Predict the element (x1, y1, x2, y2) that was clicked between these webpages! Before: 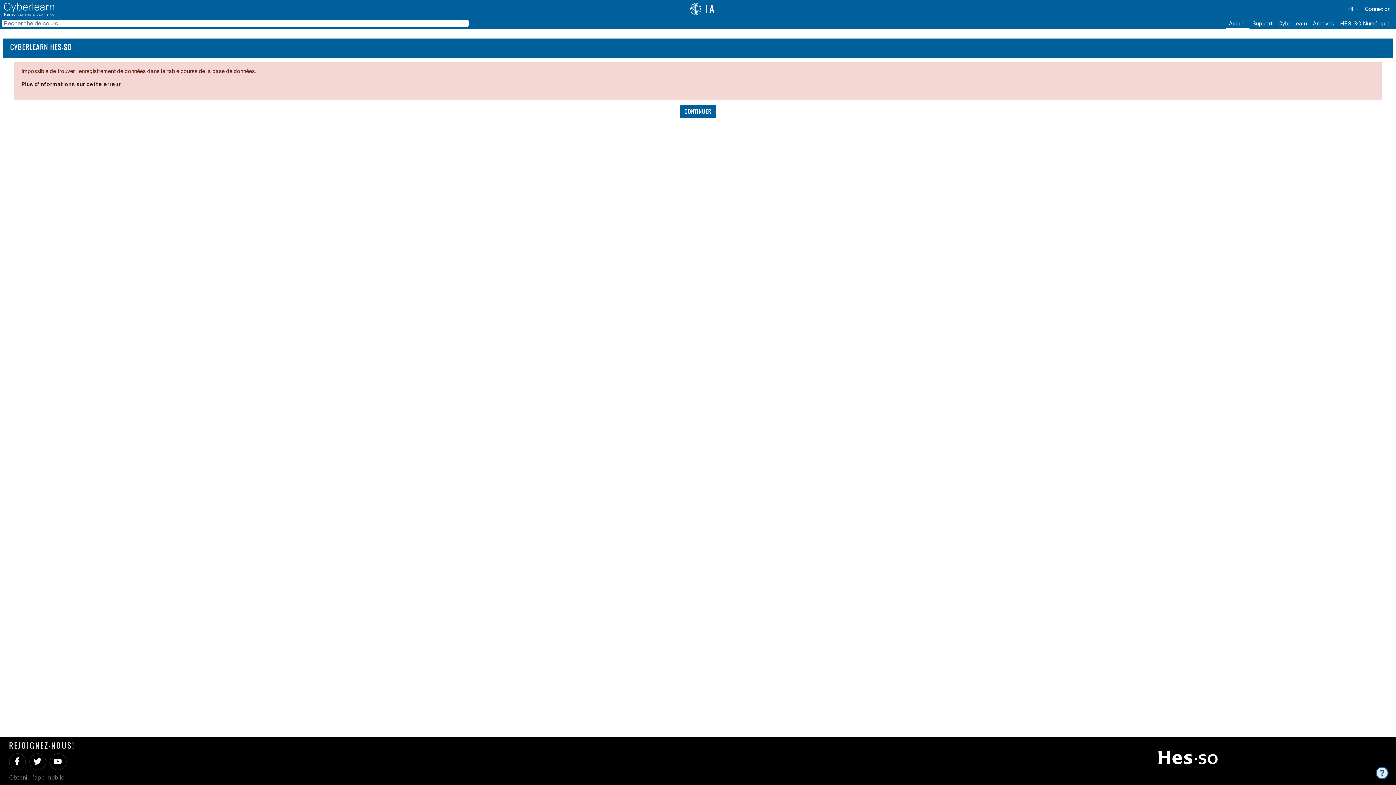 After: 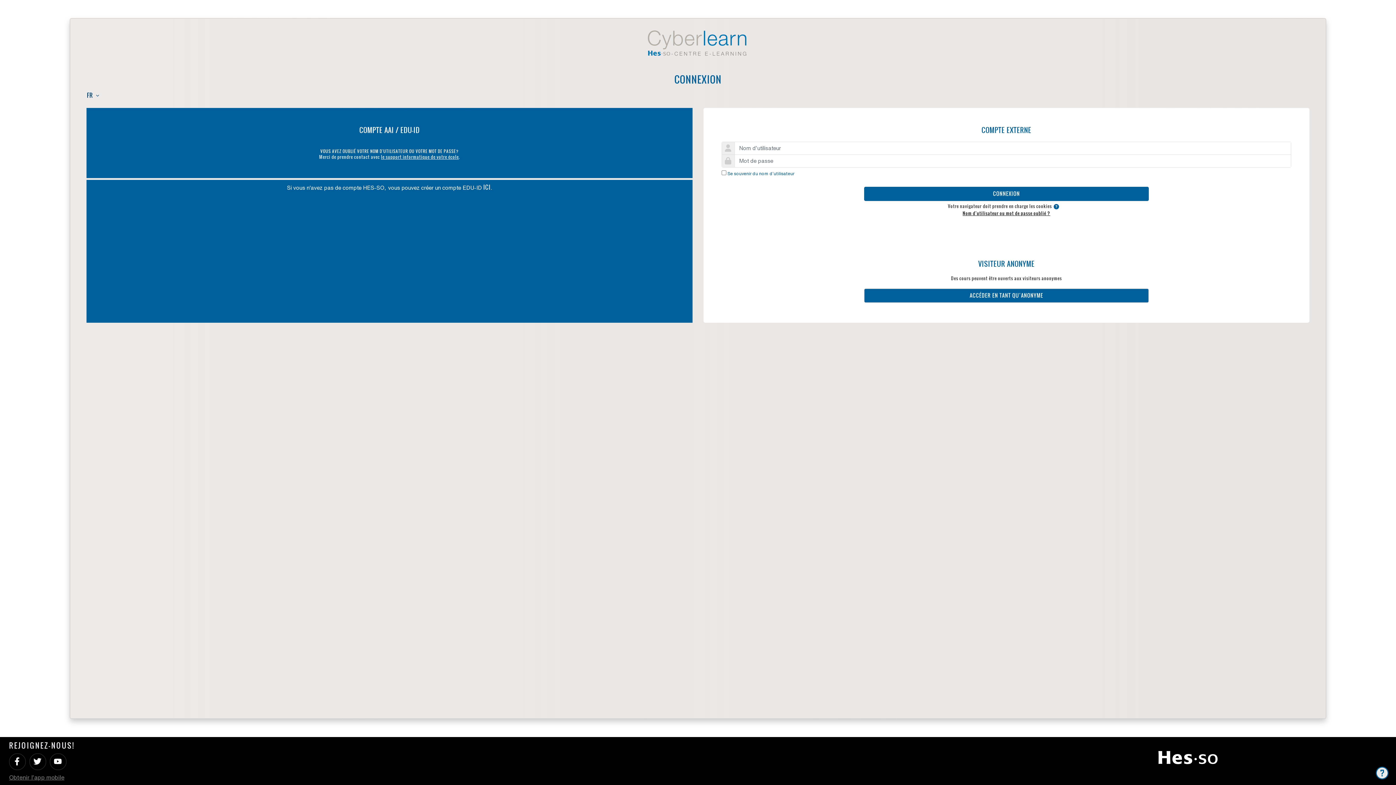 Action: bbox: (1365, 5, 1390, 12) label: Connexion